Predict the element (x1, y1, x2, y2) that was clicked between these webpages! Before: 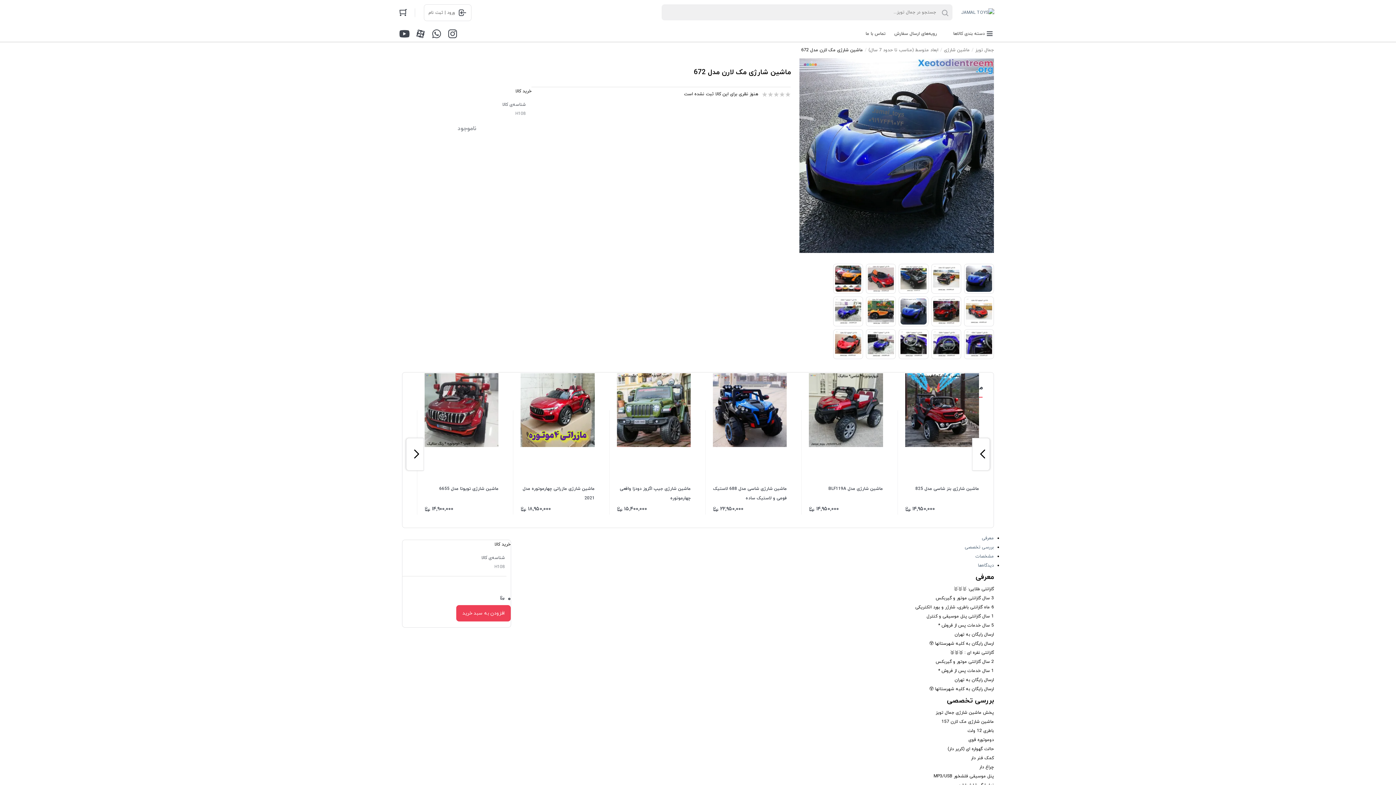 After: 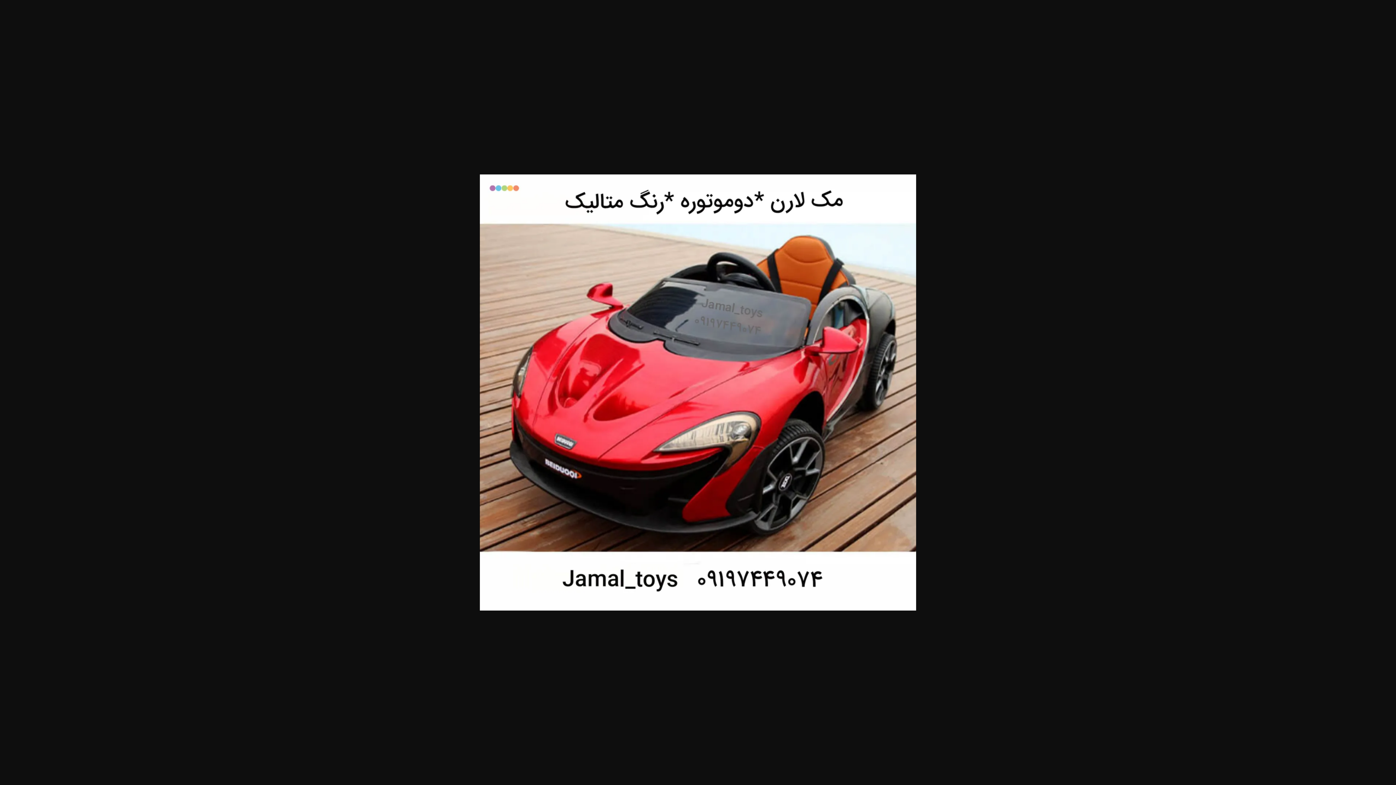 Action: bbox: (833, 329, 863, 359)